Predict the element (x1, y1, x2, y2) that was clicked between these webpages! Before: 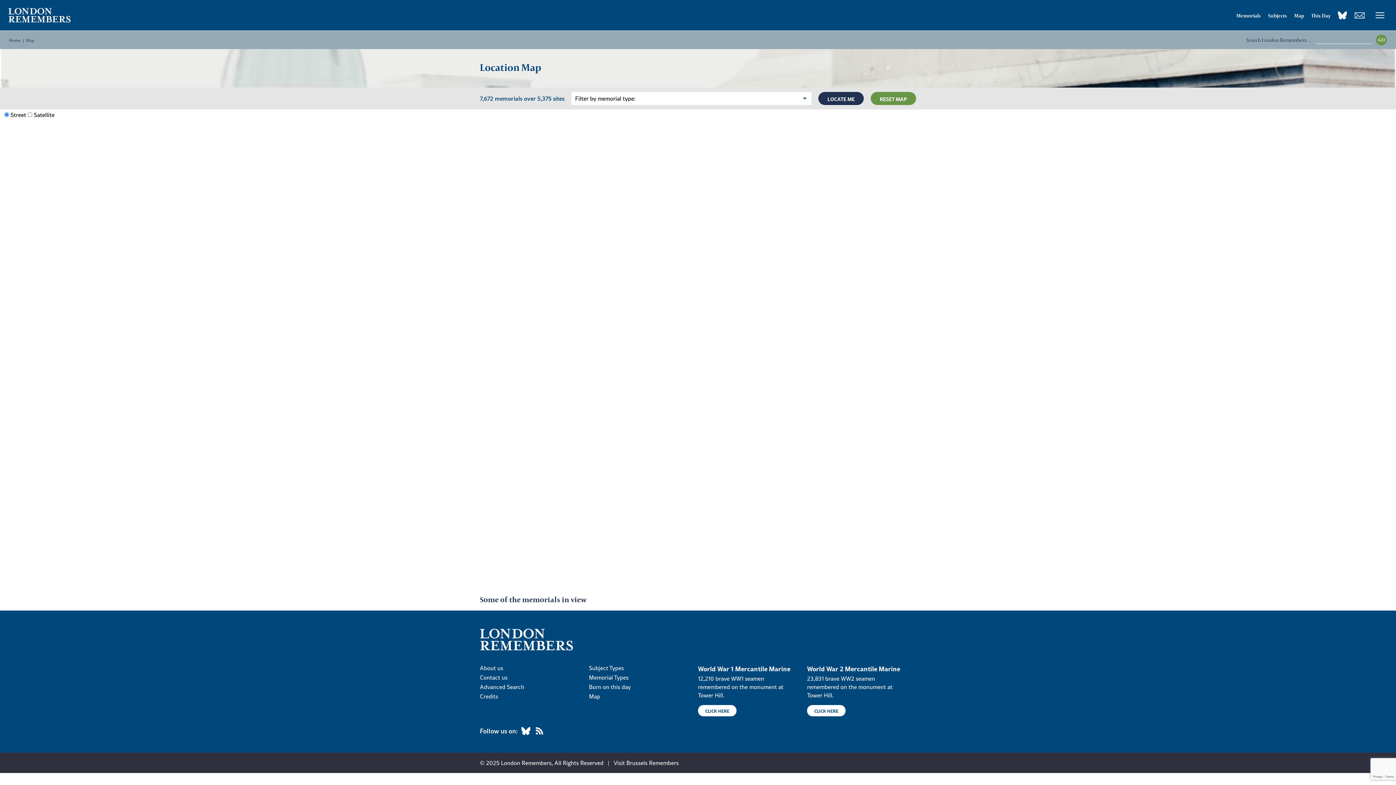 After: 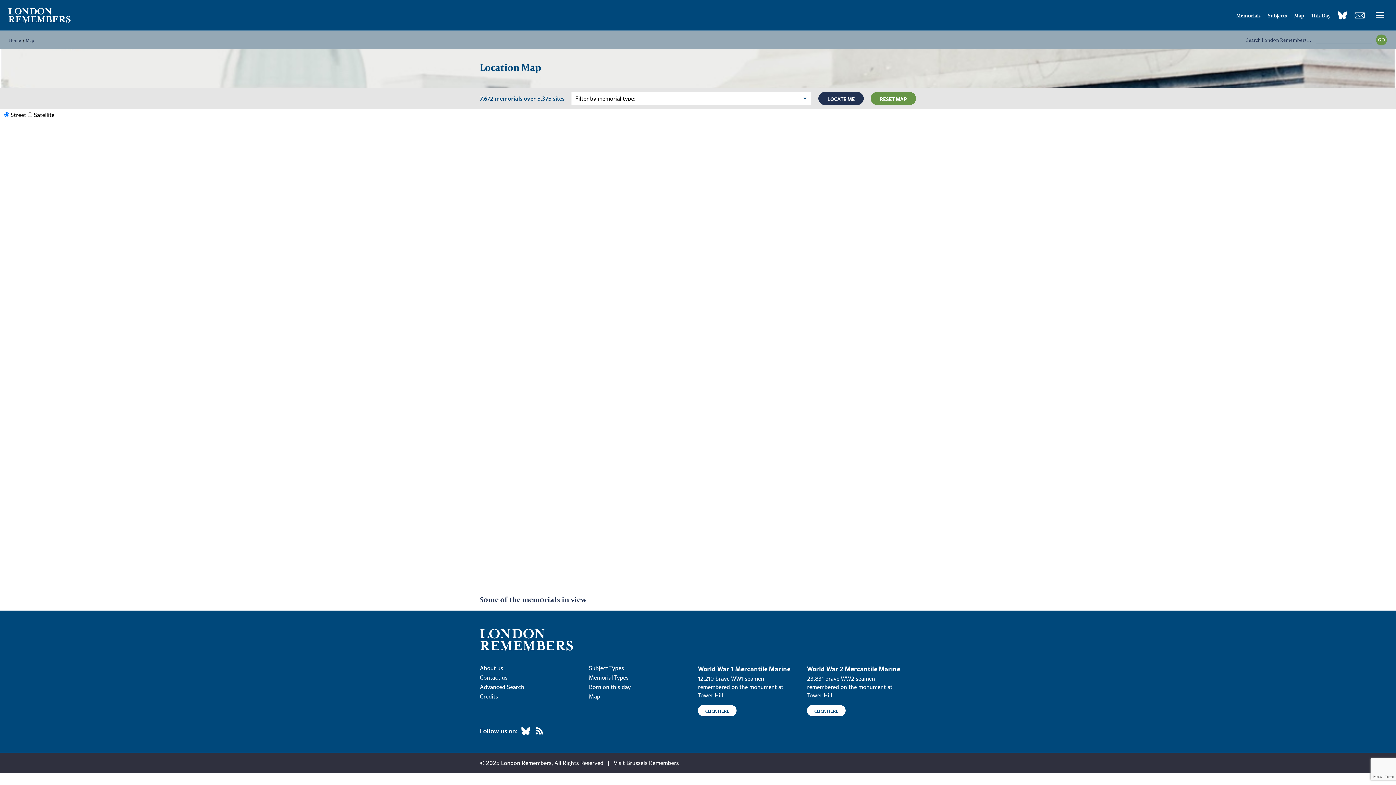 Action: bbox: (521, 724, 530, 738)